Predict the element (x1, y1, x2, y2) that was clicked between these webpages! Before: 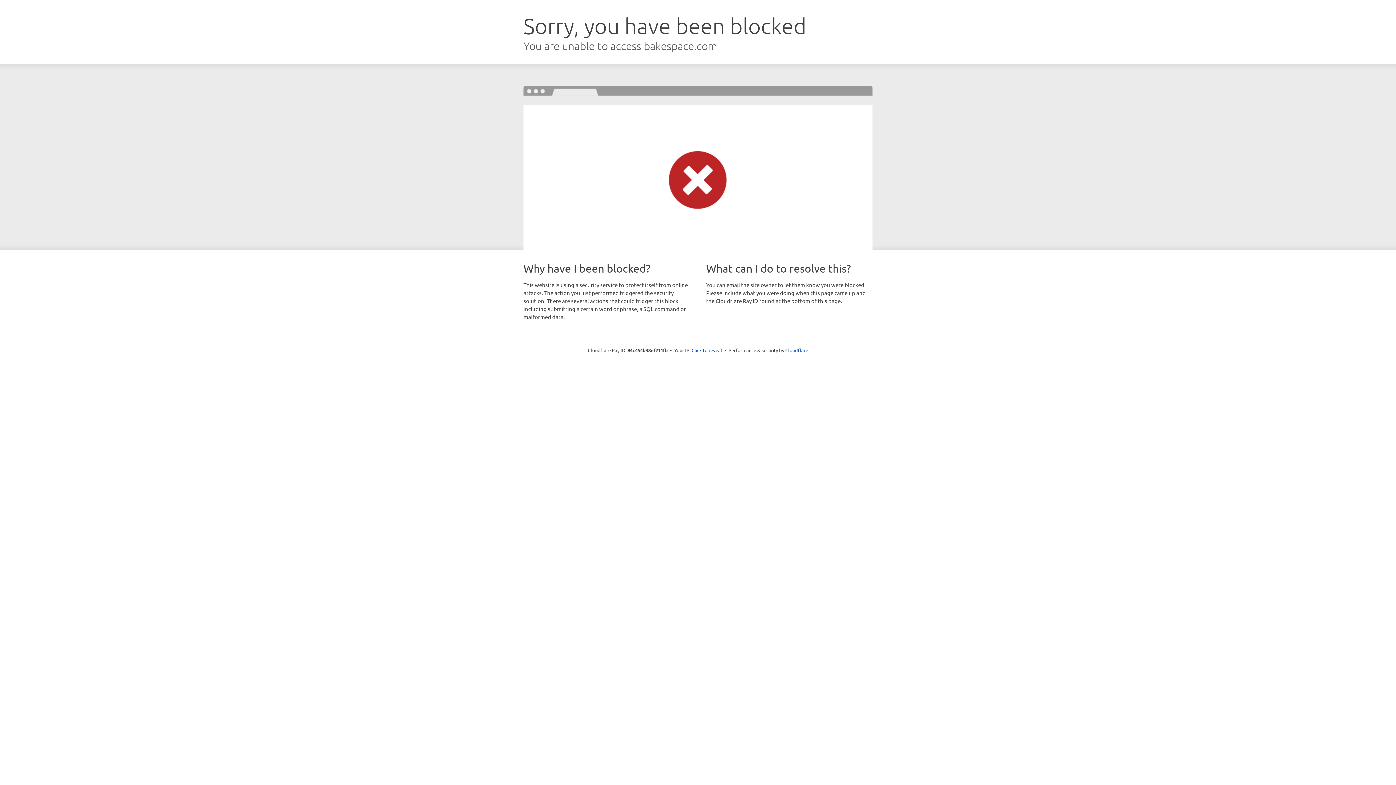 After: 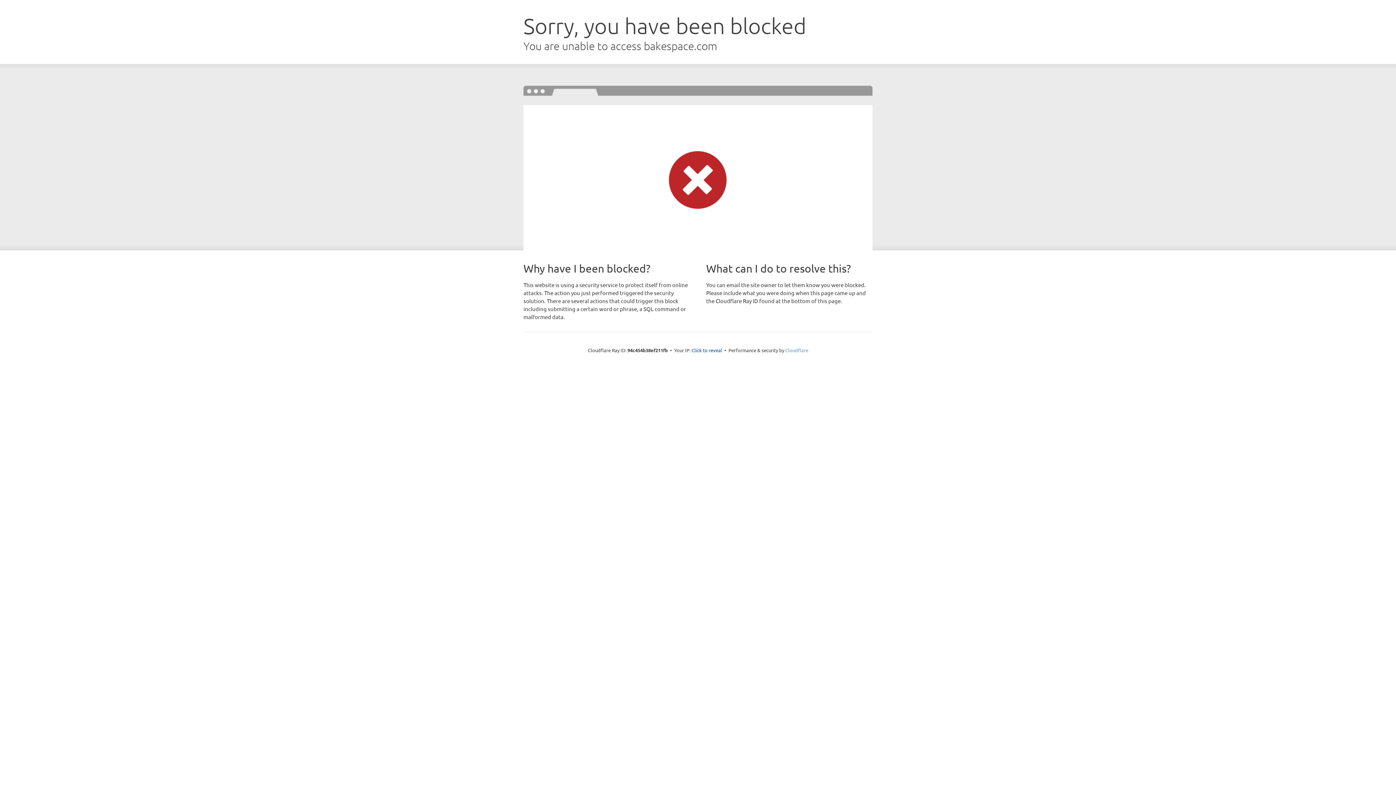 Action: label: Cloudflare bbox: (785, 347, 808, 353)